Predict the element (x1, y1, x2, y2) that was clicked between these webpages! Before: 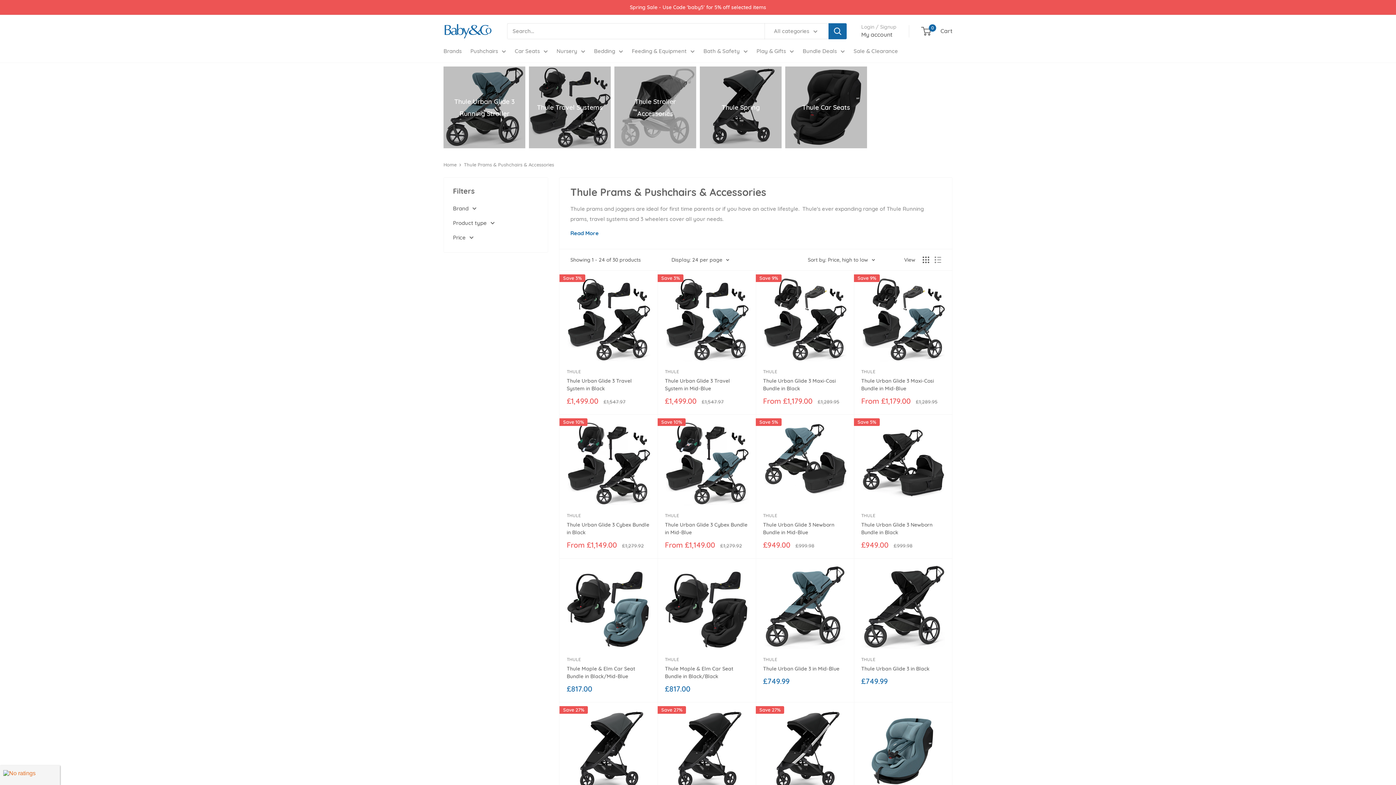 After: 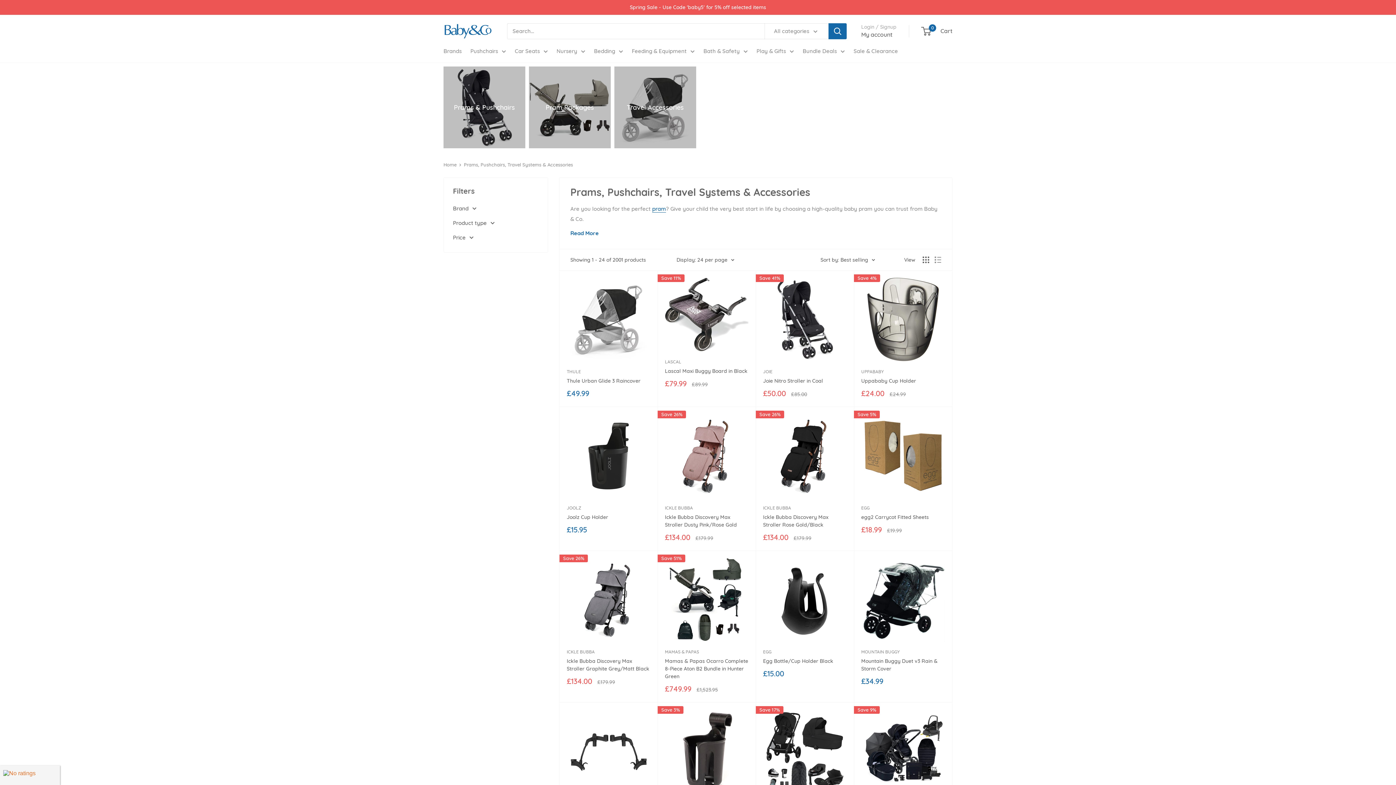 Action: label: Pushchairs bbox: (470, 46, 506, 56)